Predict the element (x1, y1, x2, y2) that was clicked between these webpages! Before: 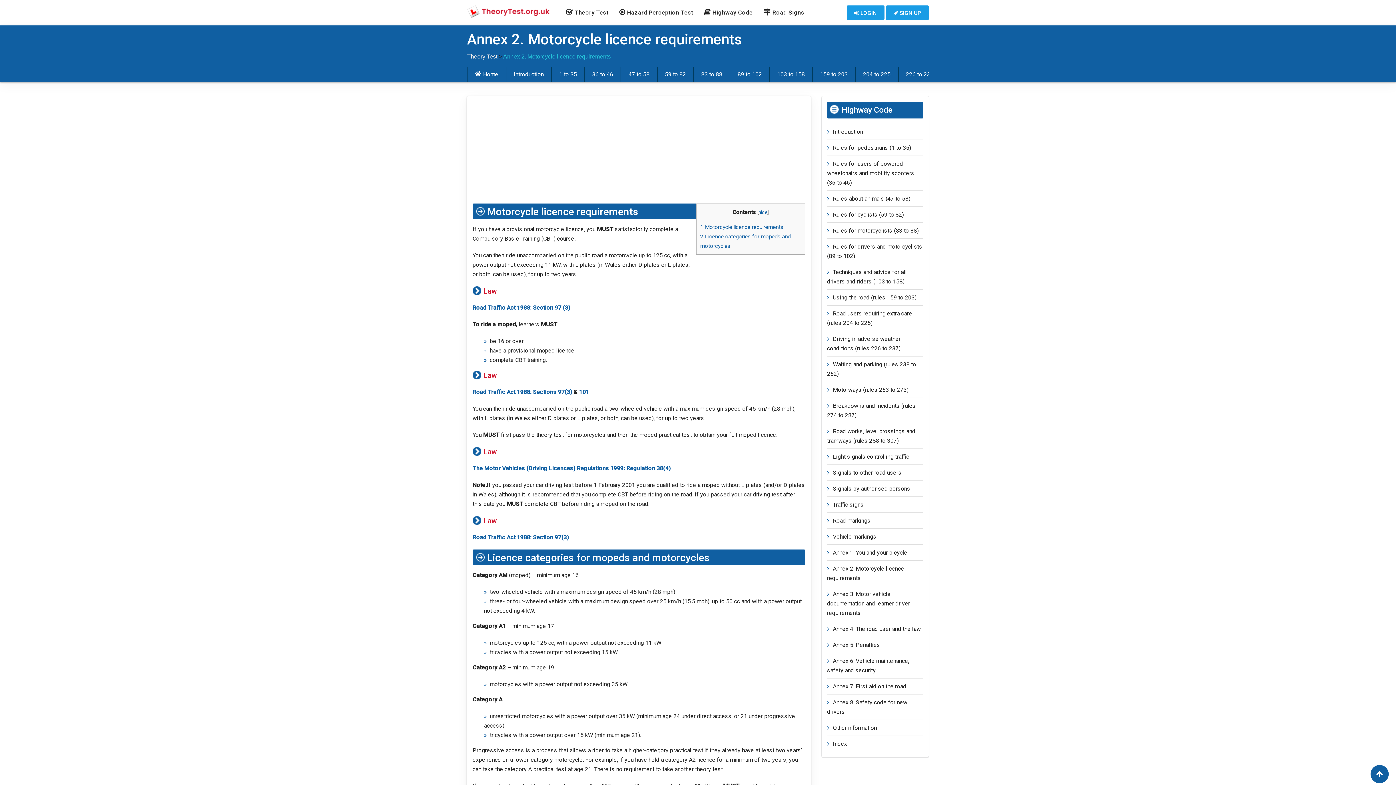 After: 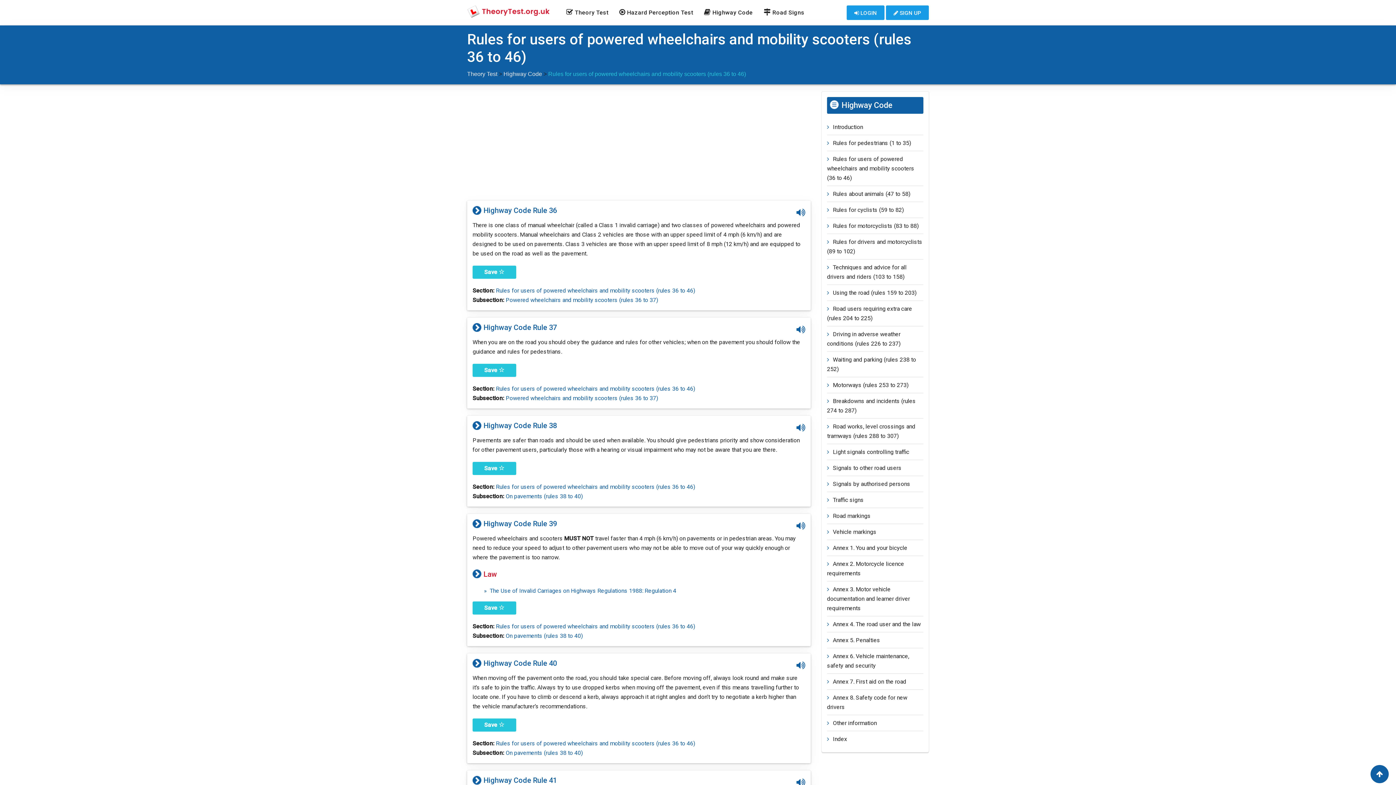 Action: label: 36 to 46 bbox: (584, 67, 621, 81)